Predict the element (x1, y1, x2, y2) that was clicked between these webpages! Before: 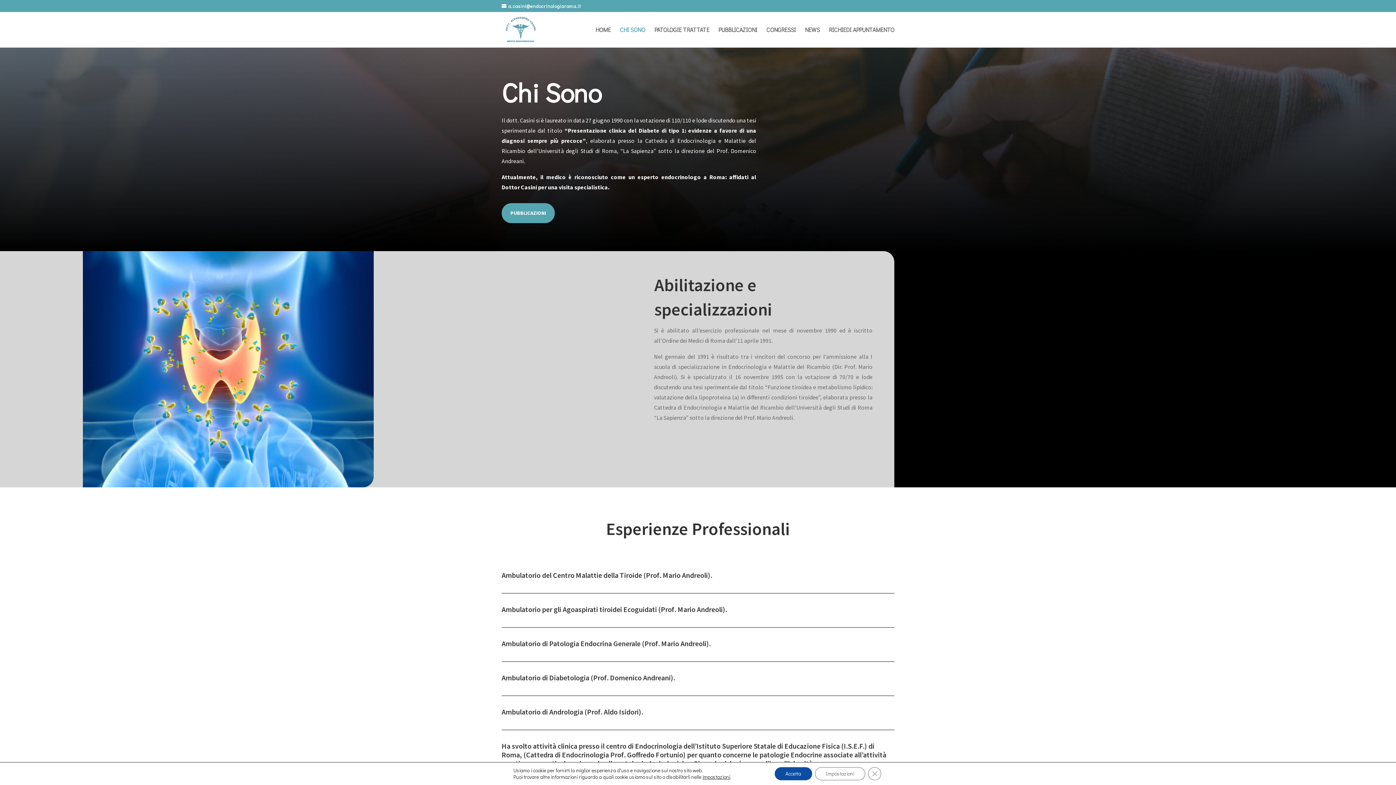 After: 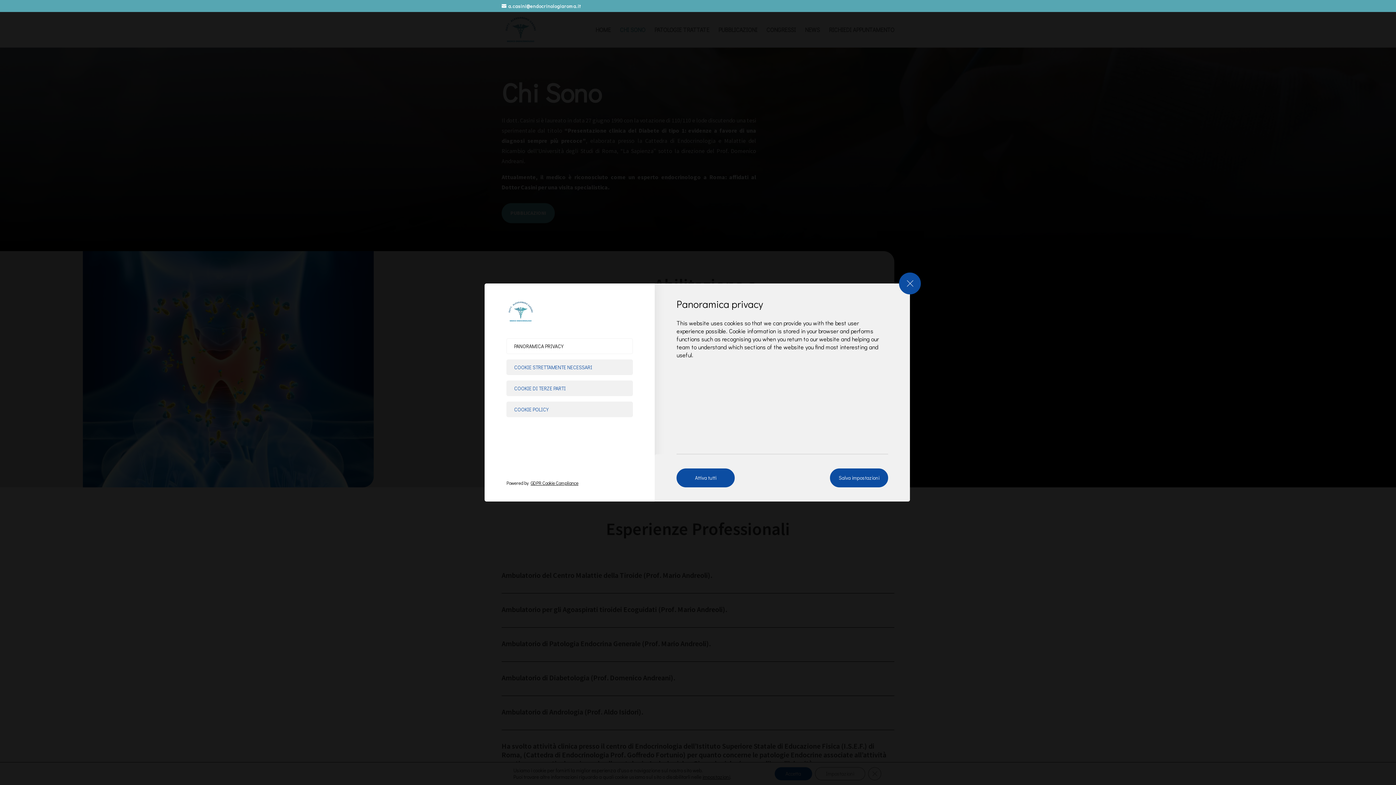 Action: bbox: (815, 767, 865, 780) label: Impostazioni